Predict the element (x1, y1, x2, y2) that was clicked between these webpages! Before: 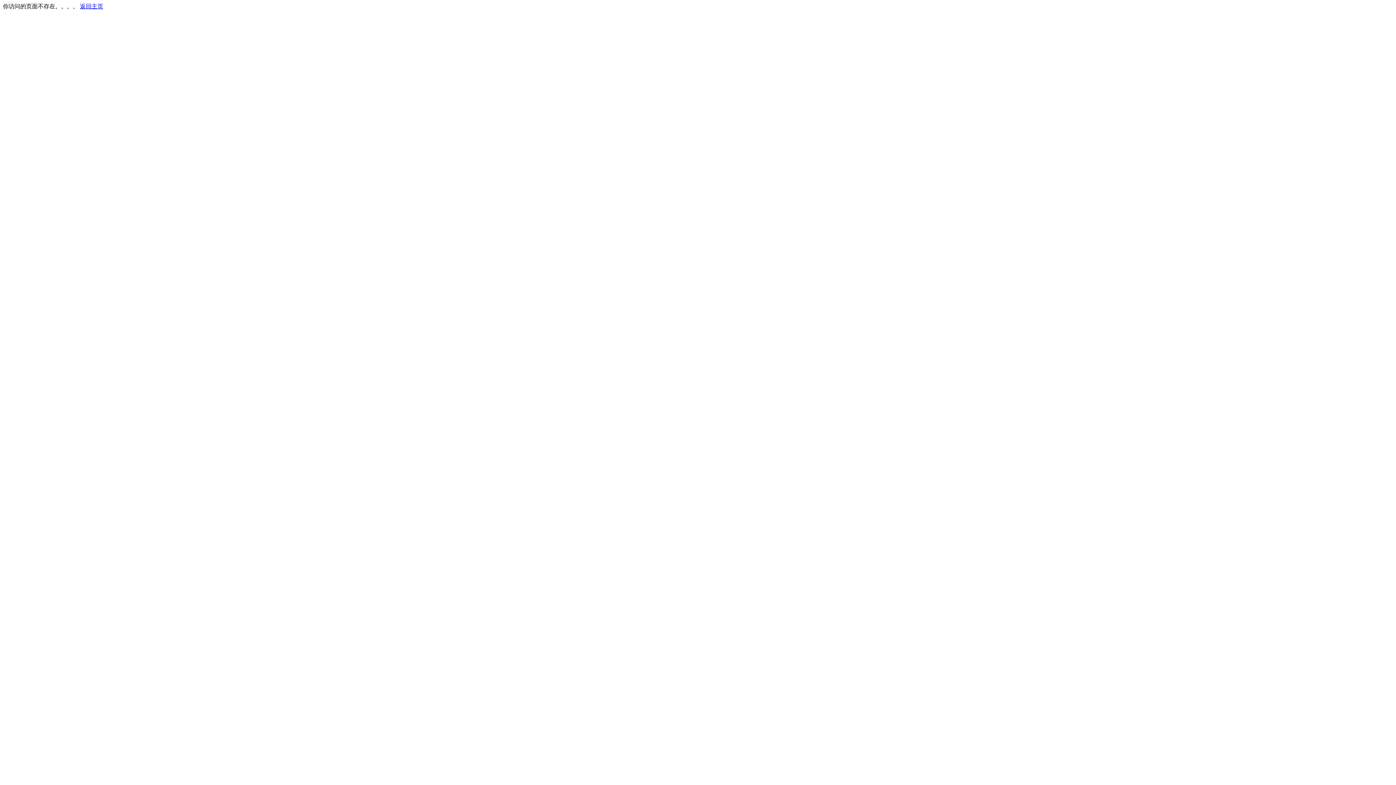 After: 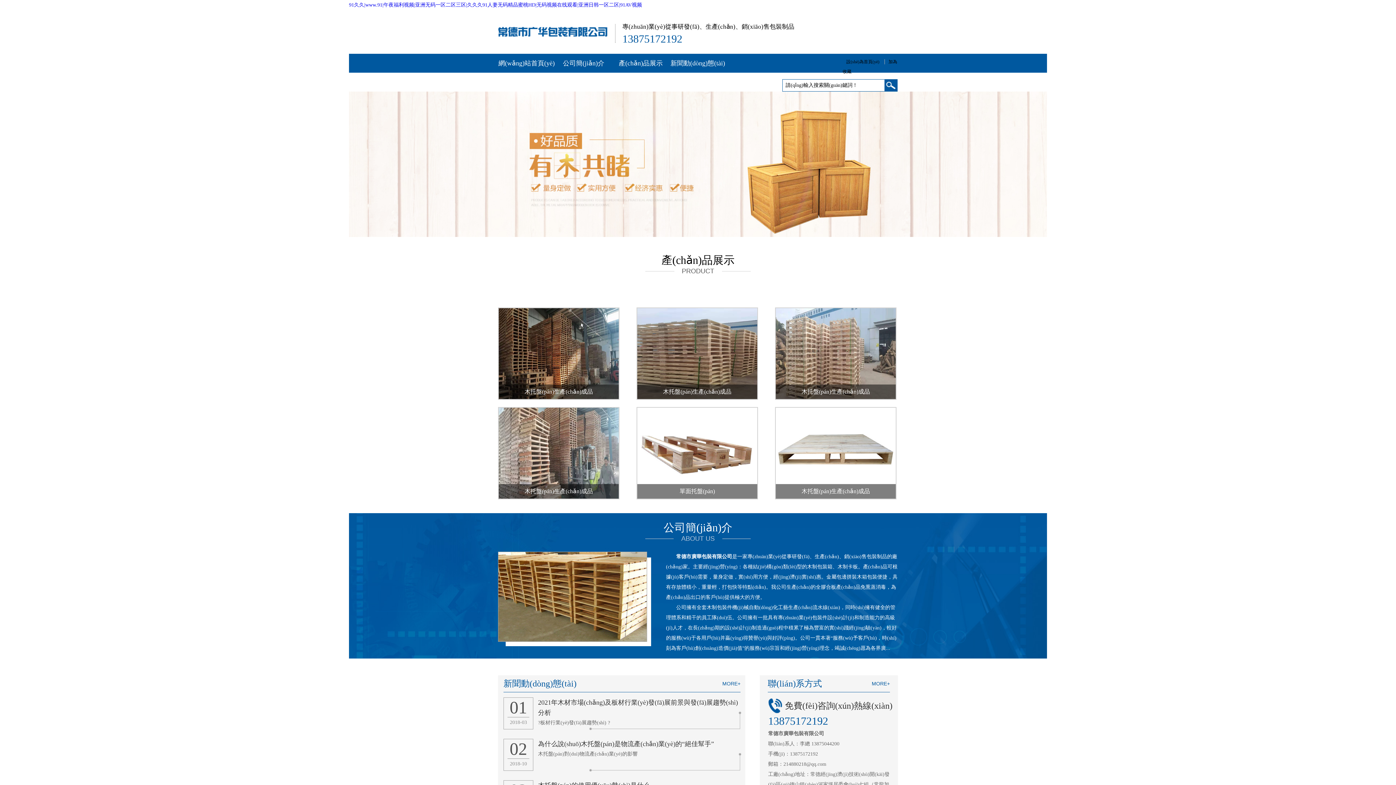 Action: bbox: (80, 3, 103, 9) label: 返回主页